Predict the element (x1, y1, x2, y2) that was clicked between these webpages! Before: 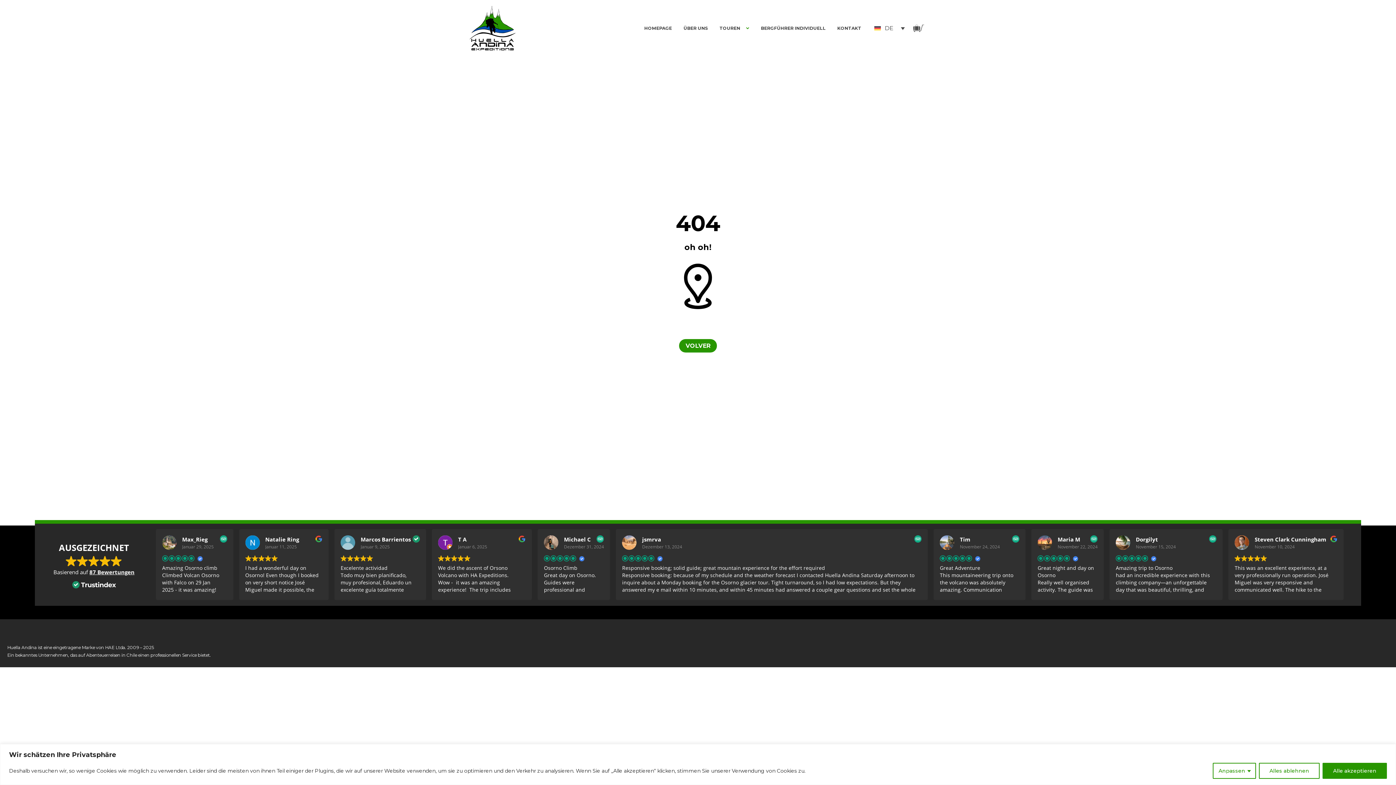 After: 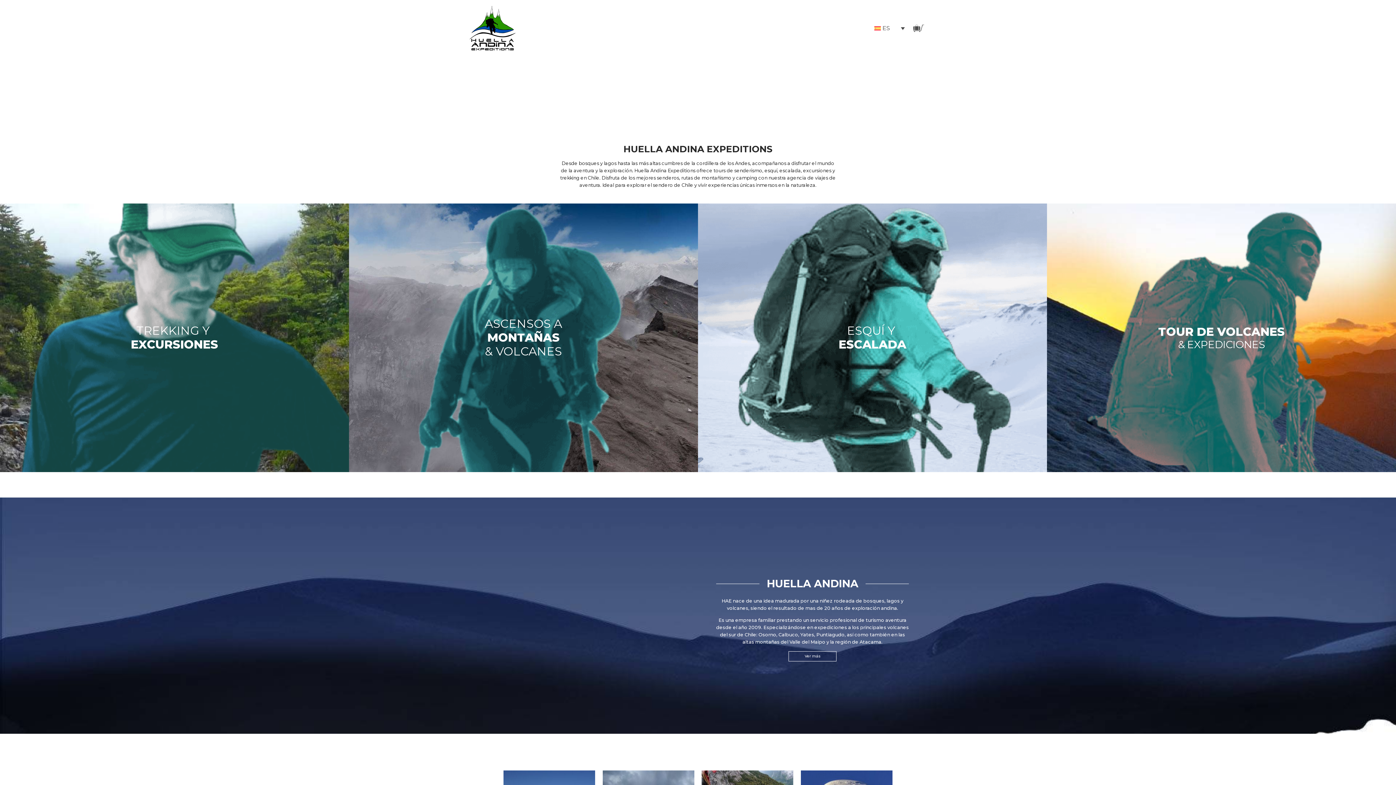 Action: bbox: (679, 339, 717, 352) label: VOLVER